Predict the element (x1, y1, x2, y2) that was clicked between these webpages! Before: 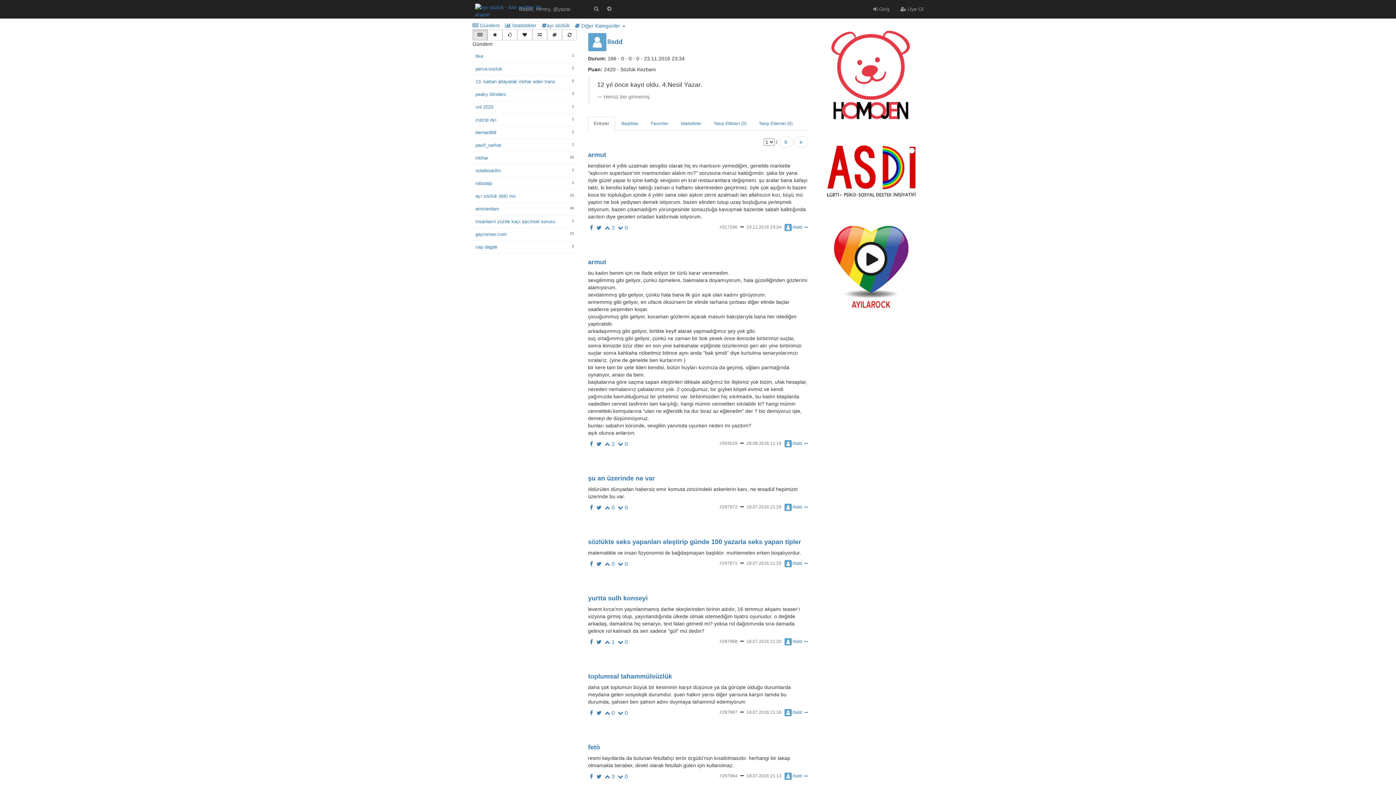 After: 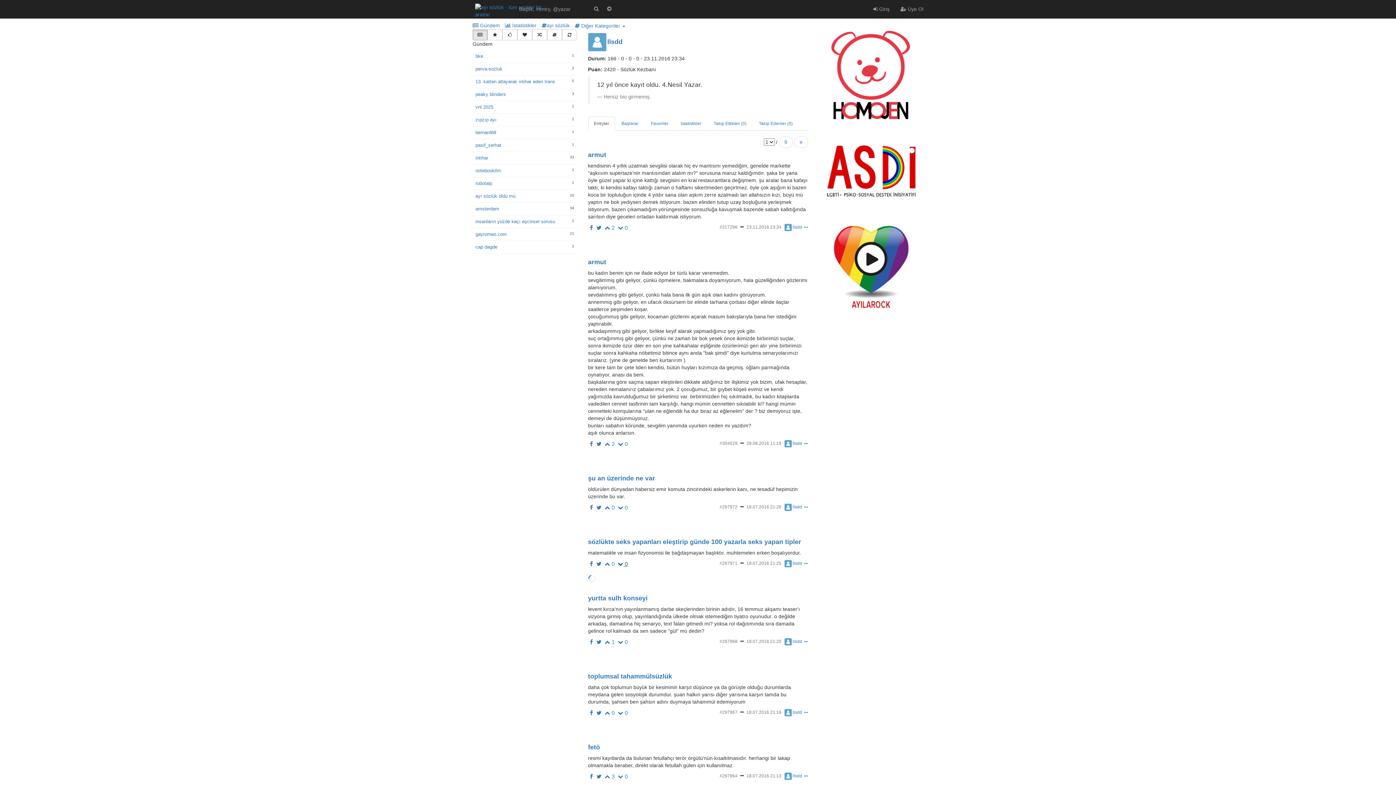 Action: bbox: (618, 561, 627, 567) label:  0